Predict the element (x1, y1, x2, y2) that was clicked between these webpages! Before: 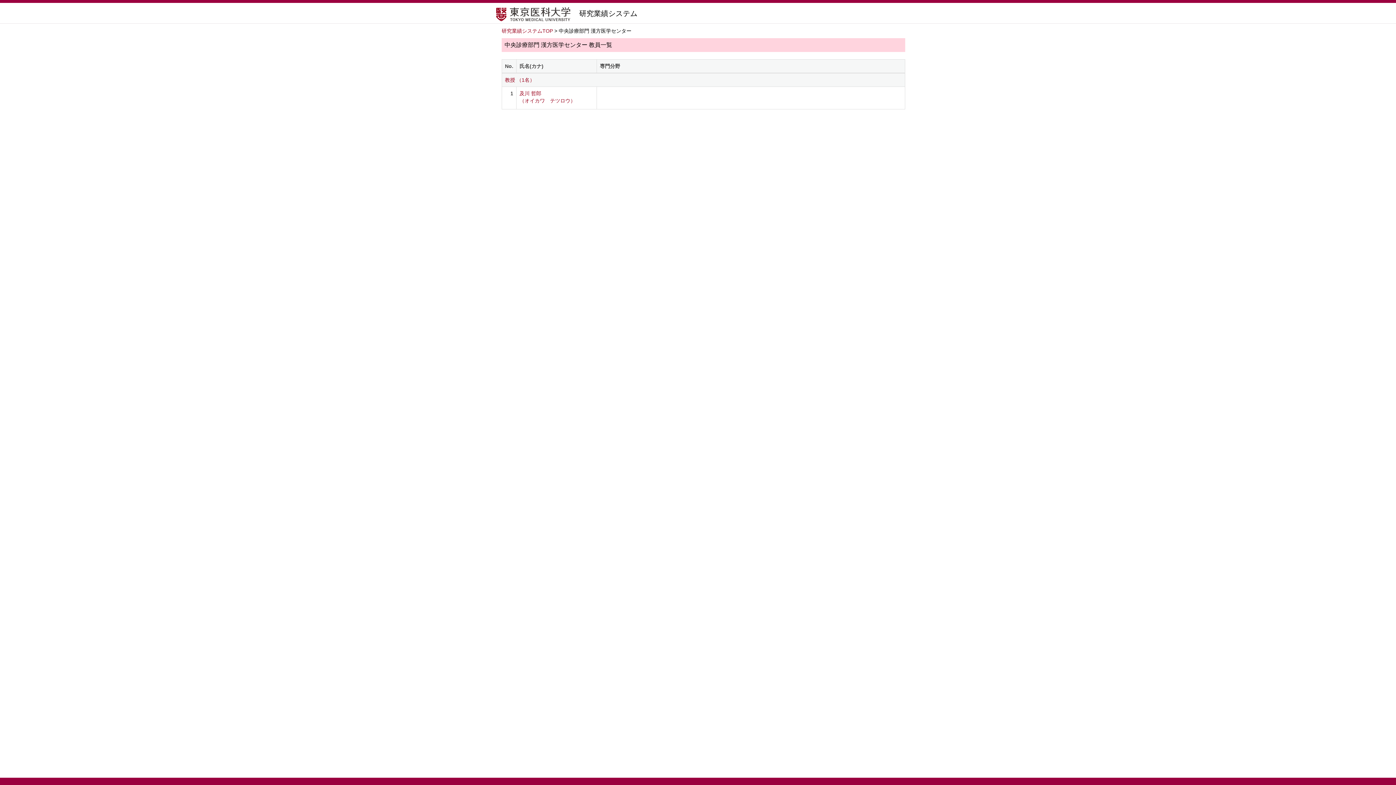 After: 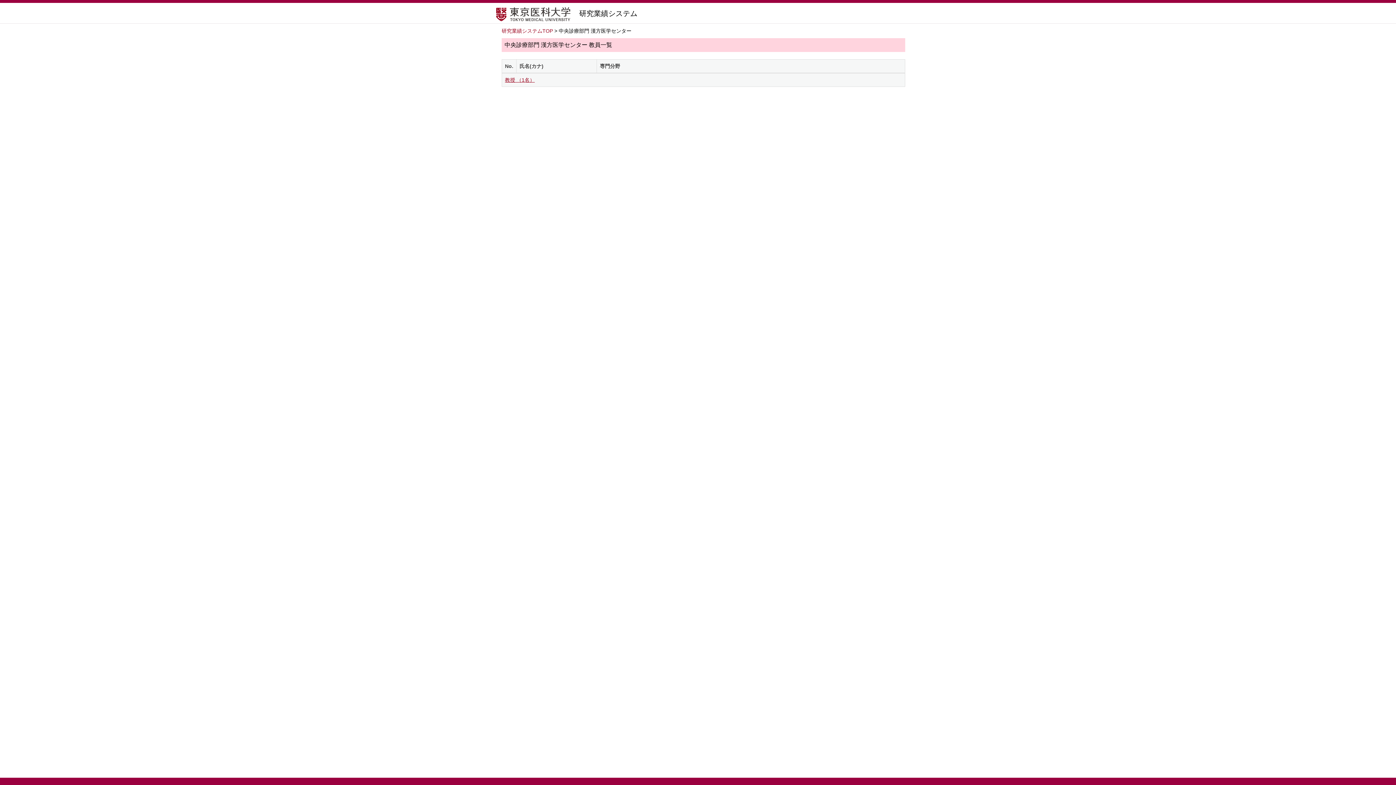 Action: bbox: (505, 77, 534, 82) label: 教授 （1名）